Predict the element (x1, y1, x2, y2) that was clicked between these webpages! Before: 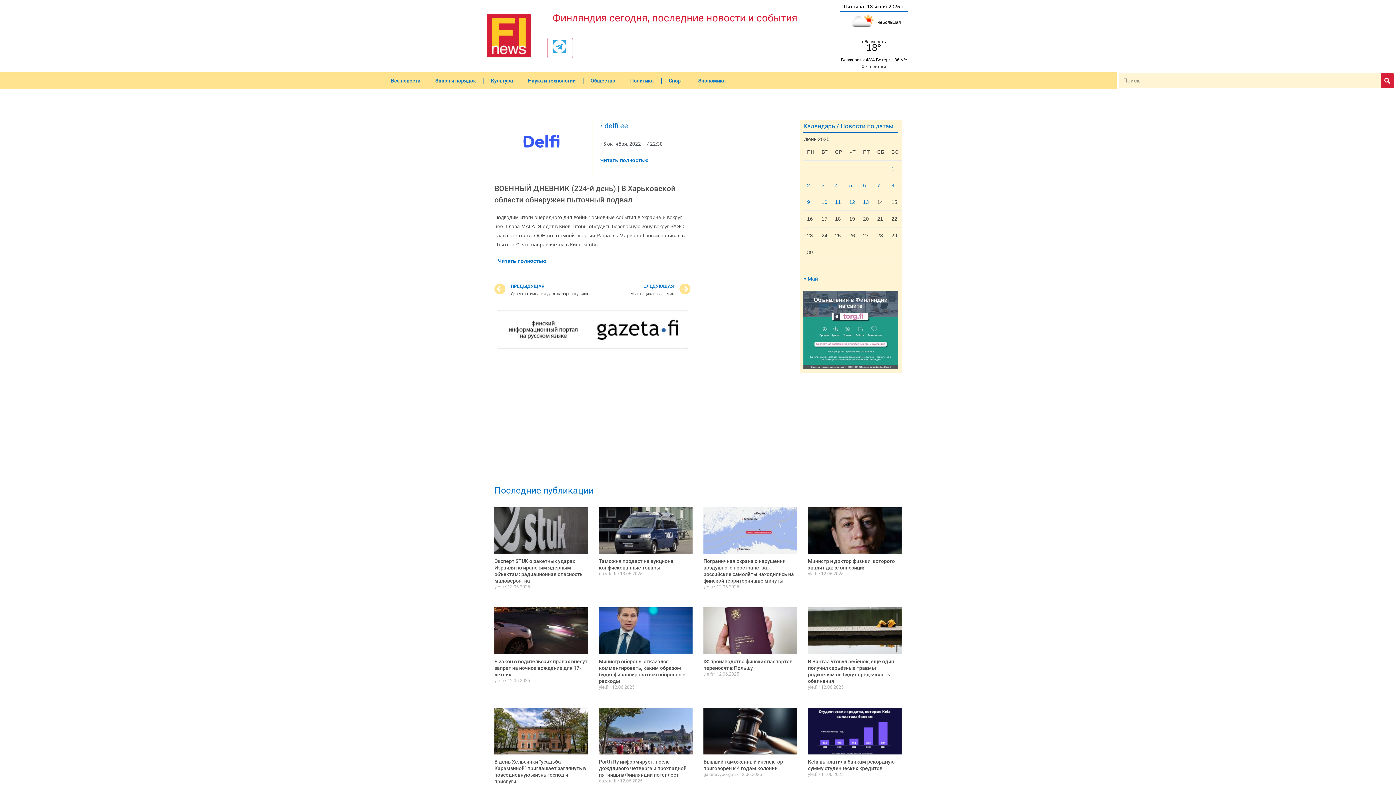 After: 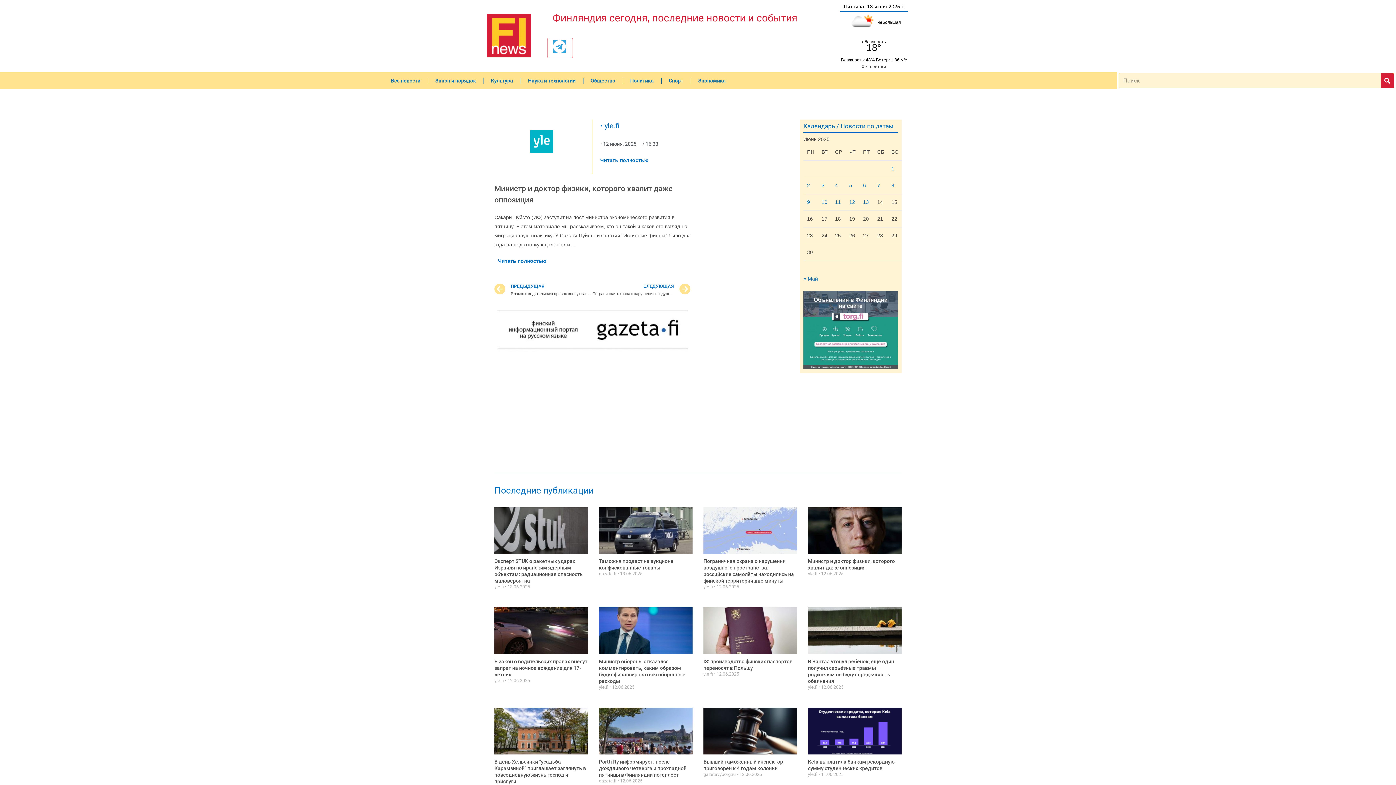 Action: bbox: (808, 507, 901, 554)